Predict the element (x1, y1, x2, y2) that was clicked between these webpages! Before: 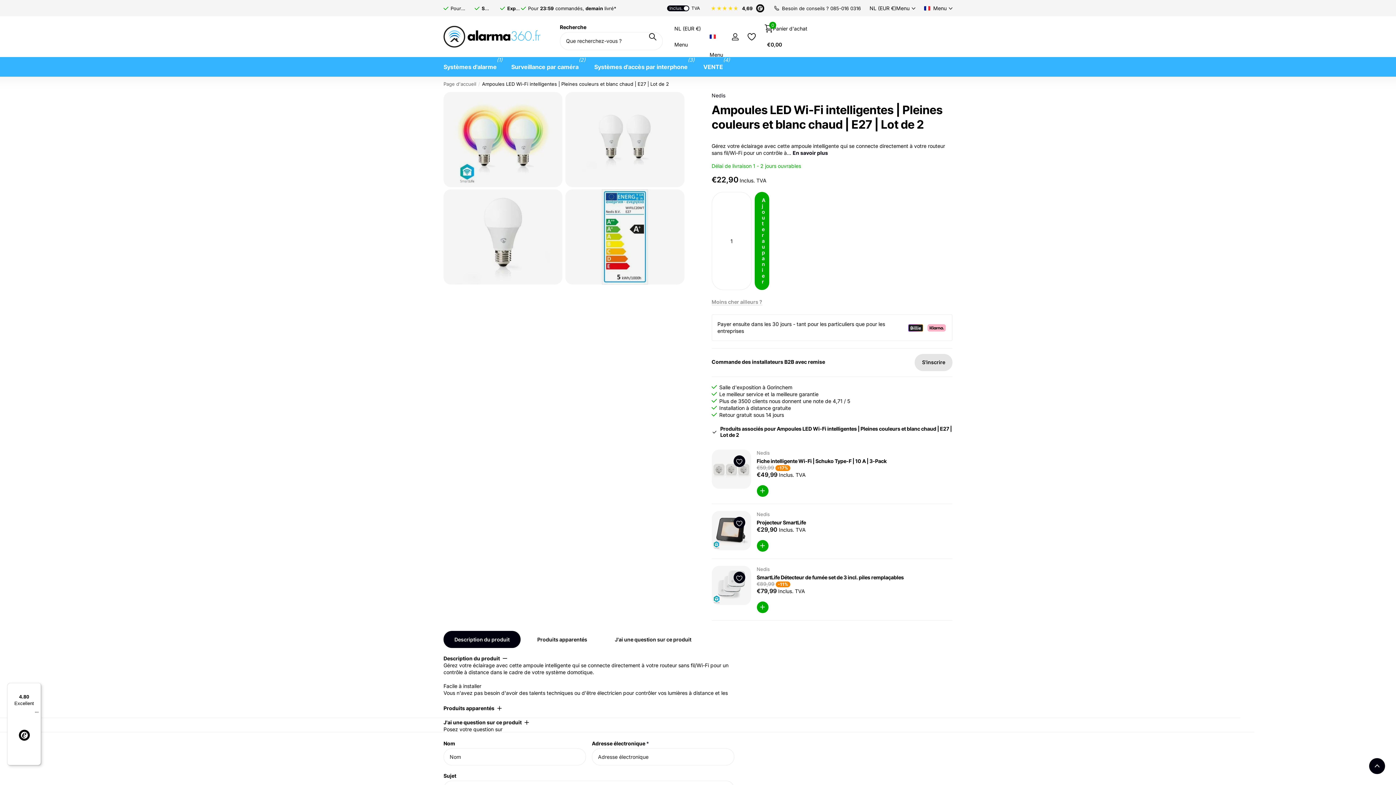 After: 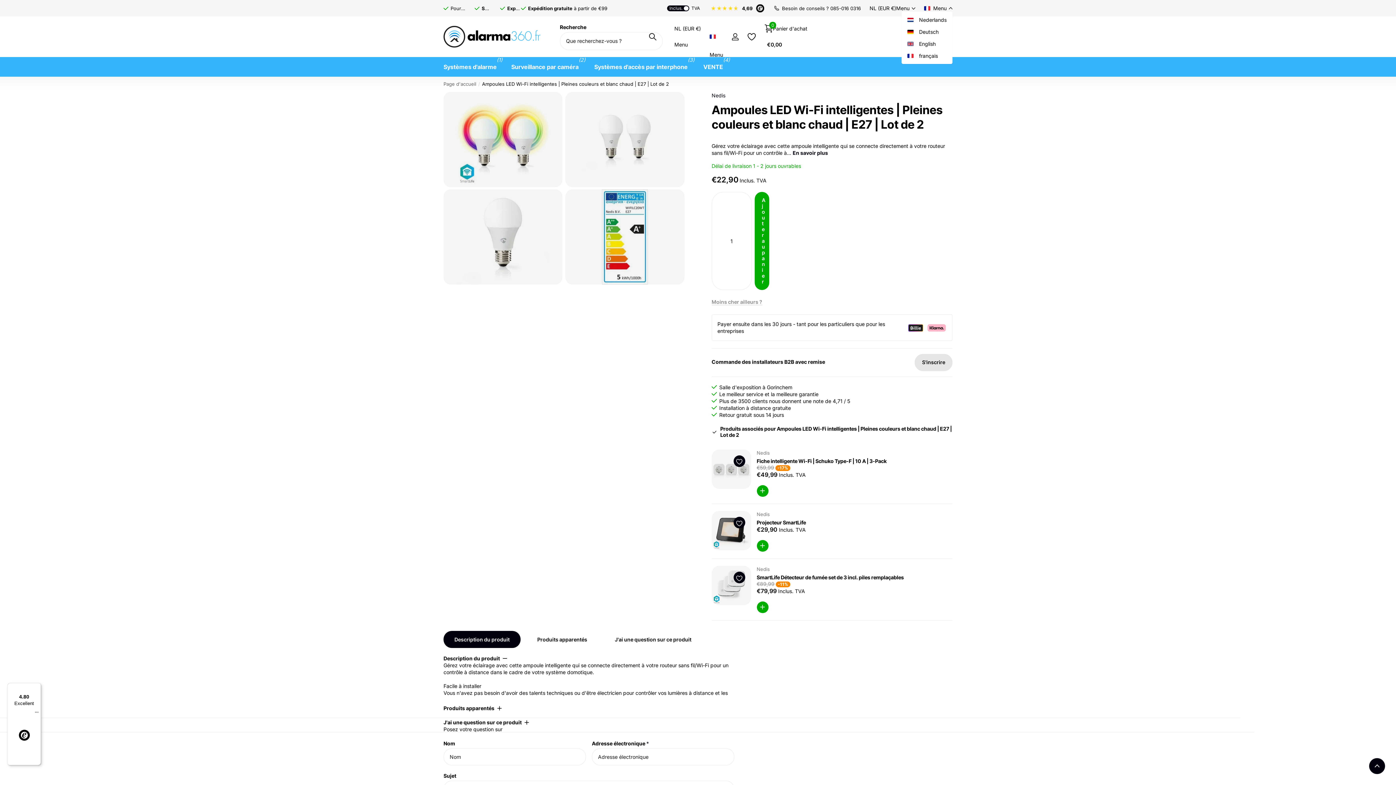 Action: bbox: (924, 4, 952, 11) label: Menu